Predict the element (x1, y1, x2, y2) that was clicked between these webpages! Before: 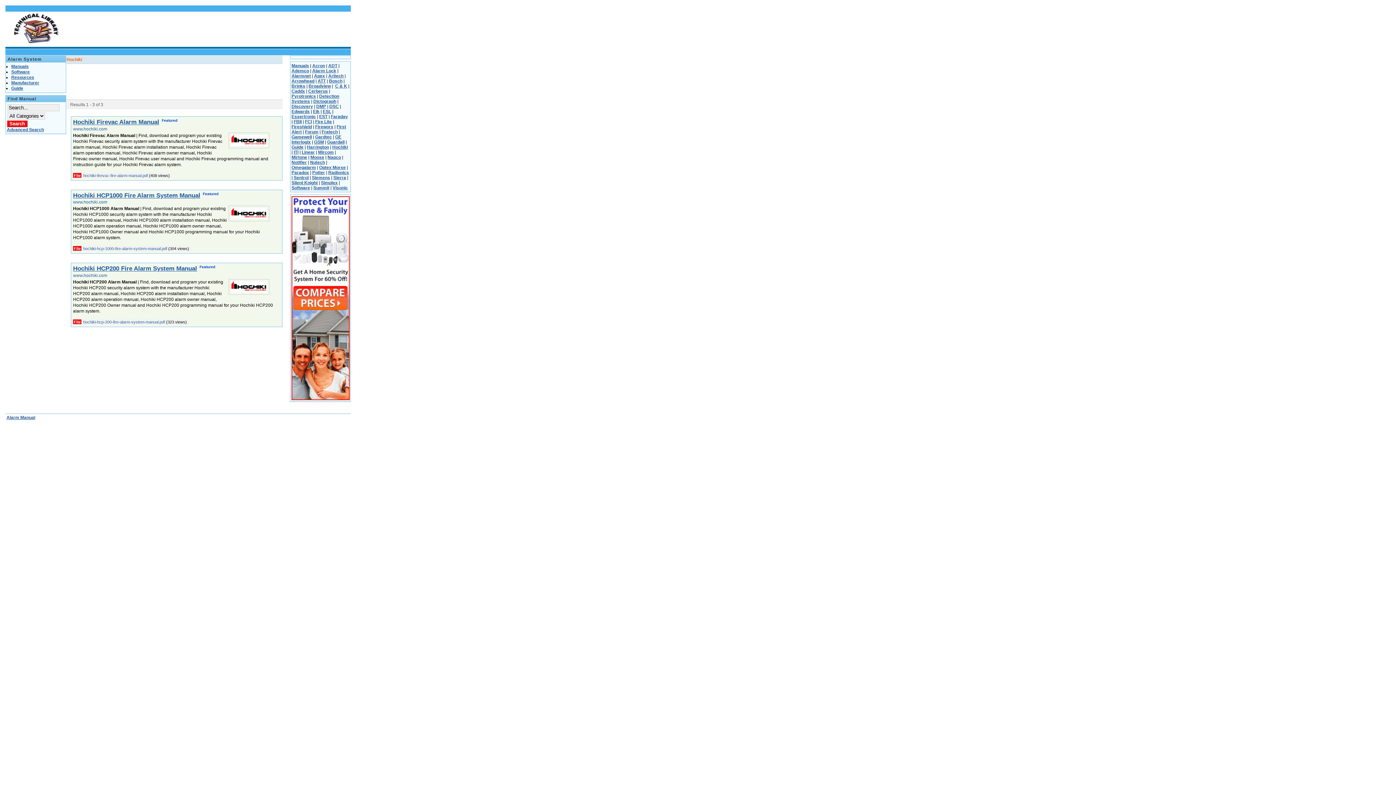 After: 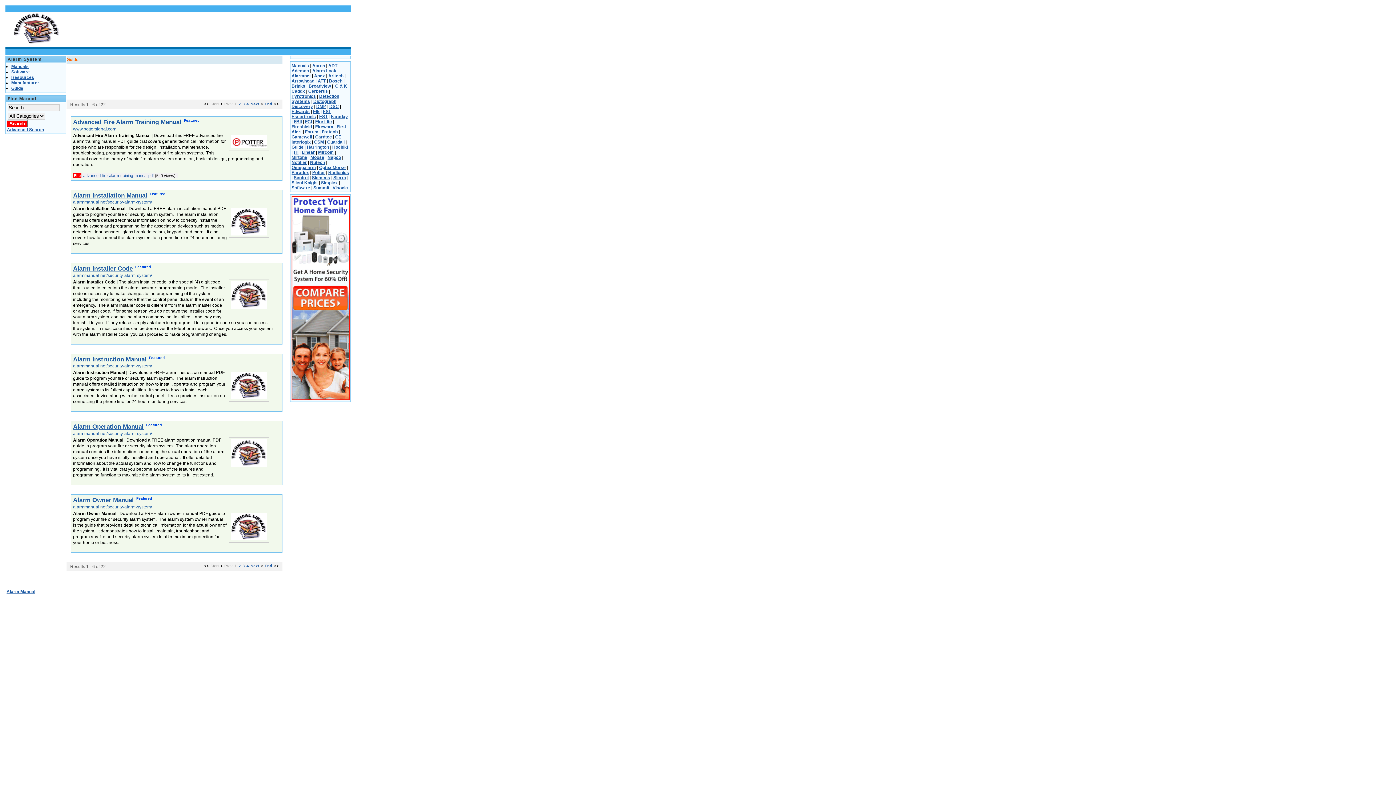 Action: bbox: (291, 144, 303, 149) label: Guide